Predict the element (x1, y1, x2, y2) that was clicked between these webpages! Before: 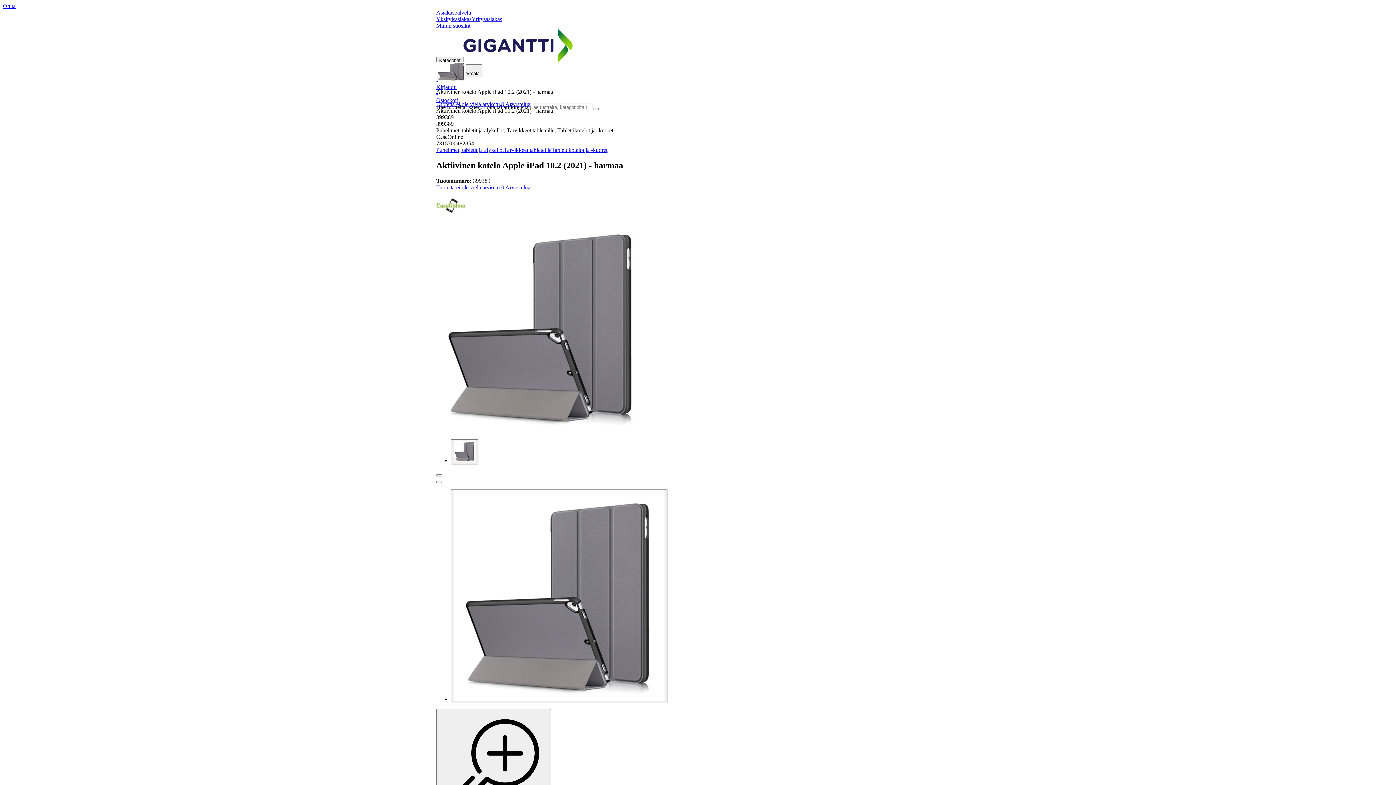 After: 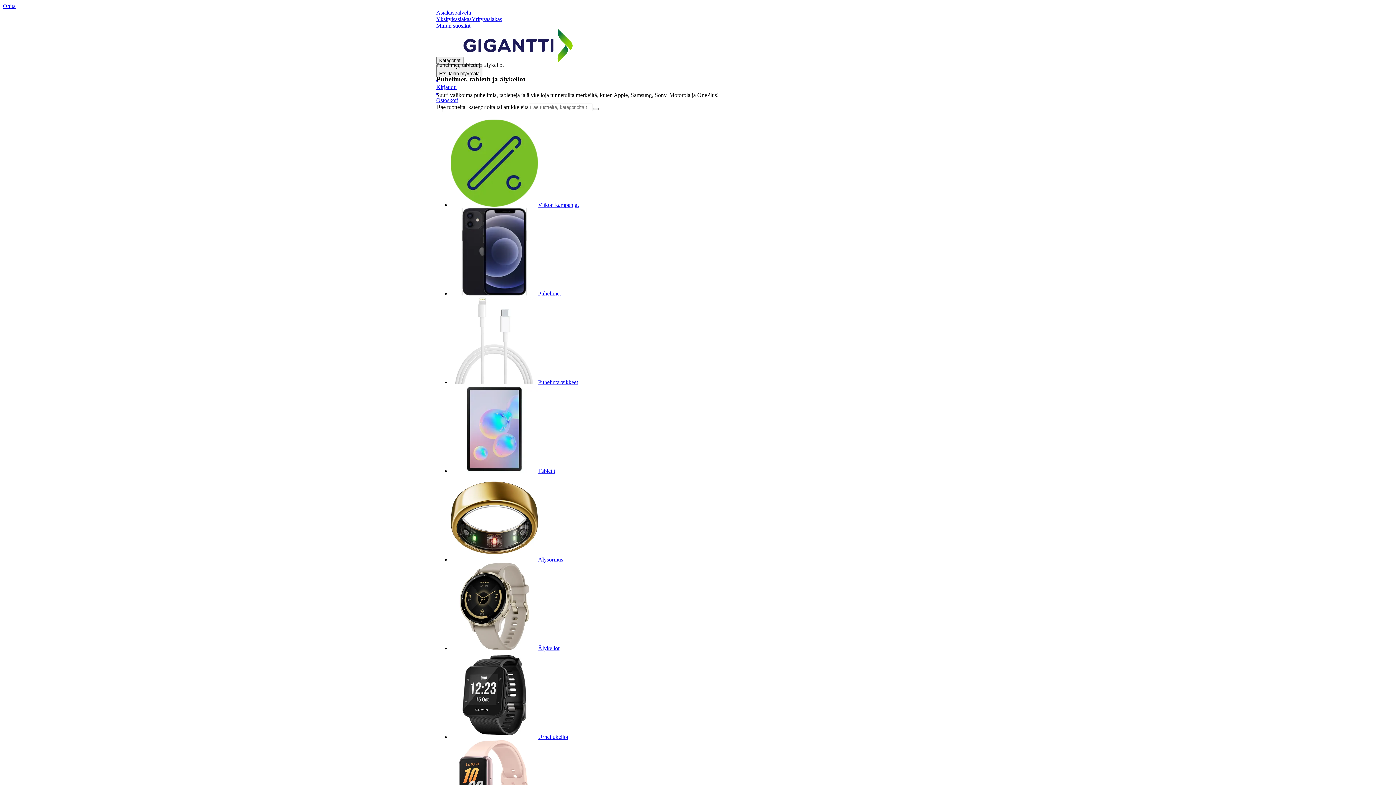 Action: label: Puhelimet, tabletit ja älykellot bbox: (436, 146, 504, 153)